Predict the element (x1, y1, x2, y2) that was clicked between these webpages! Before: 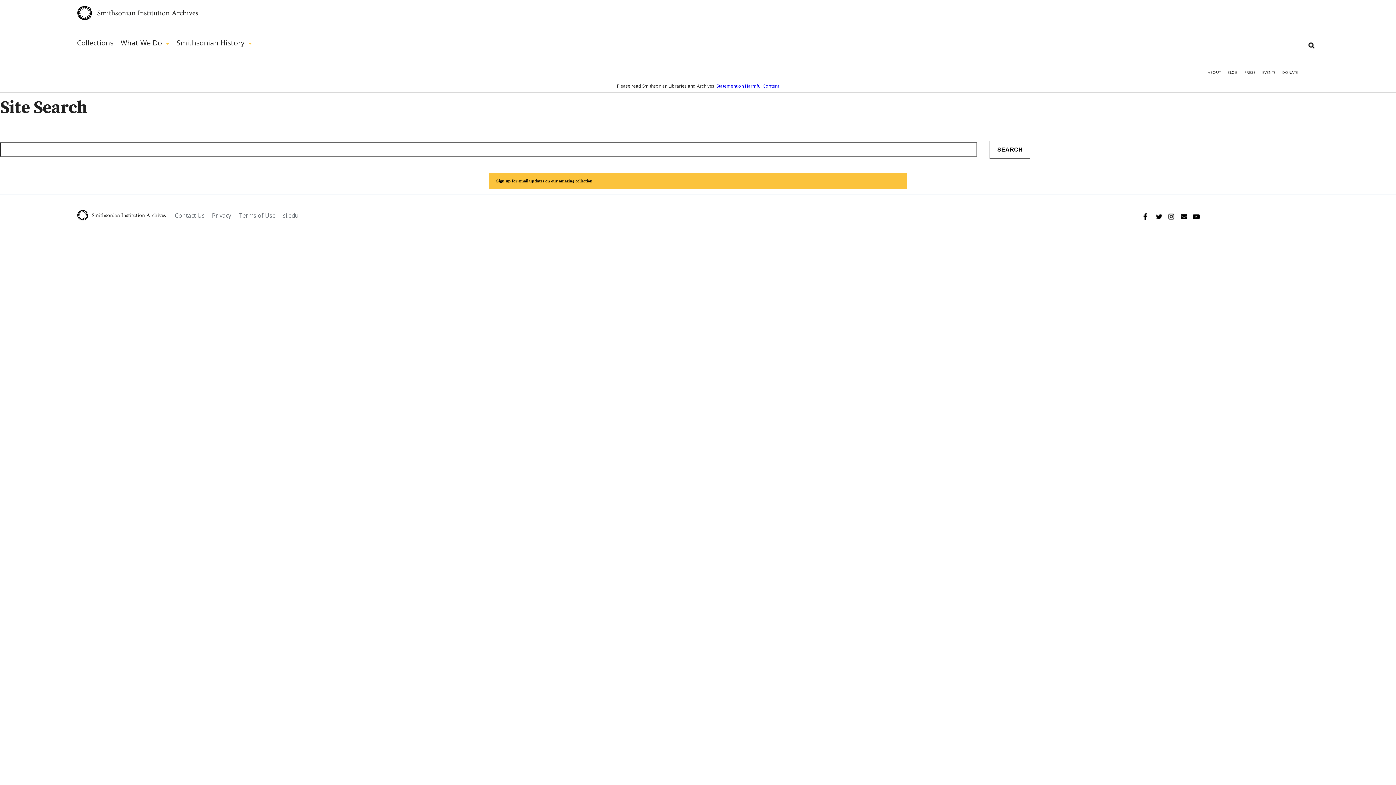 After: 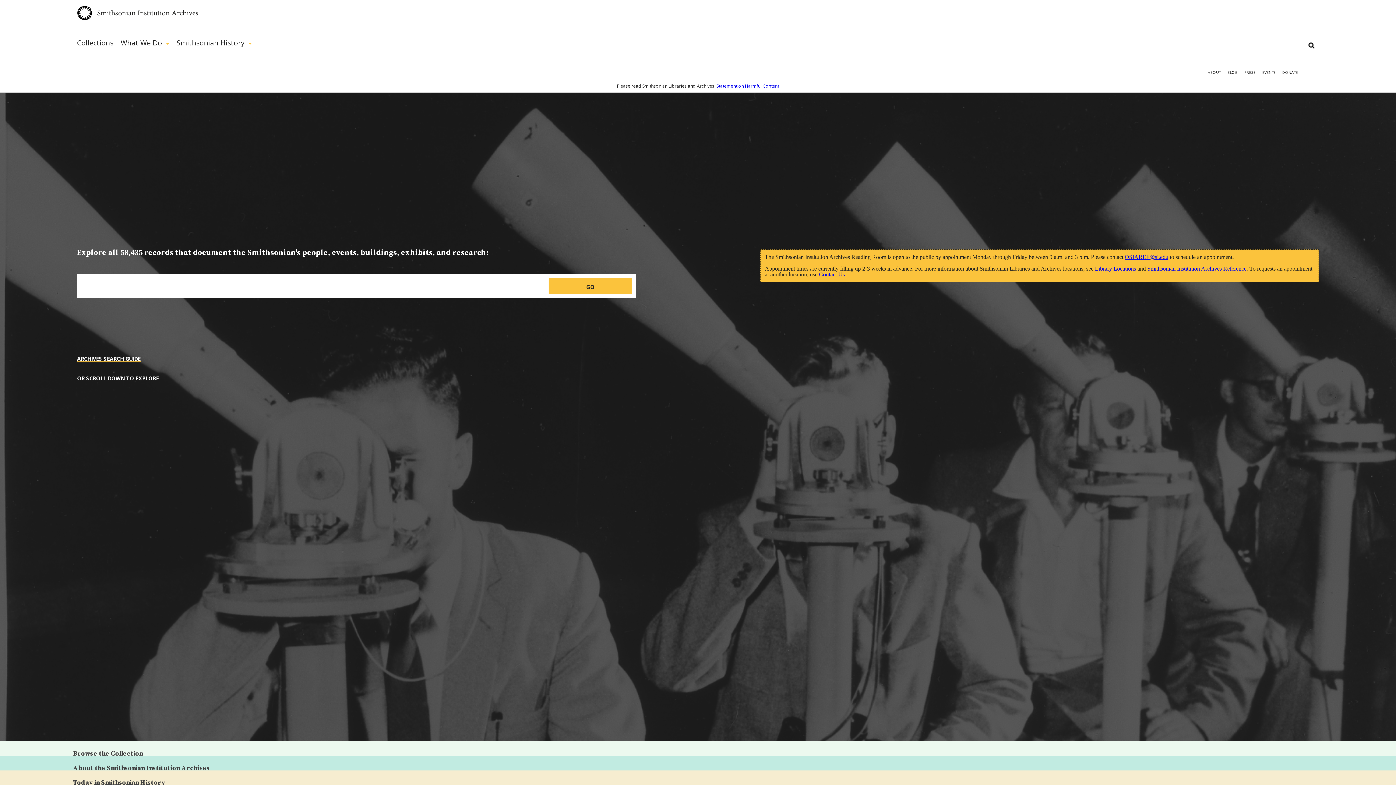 Action: bbox: (77, 5, 1319, 24)